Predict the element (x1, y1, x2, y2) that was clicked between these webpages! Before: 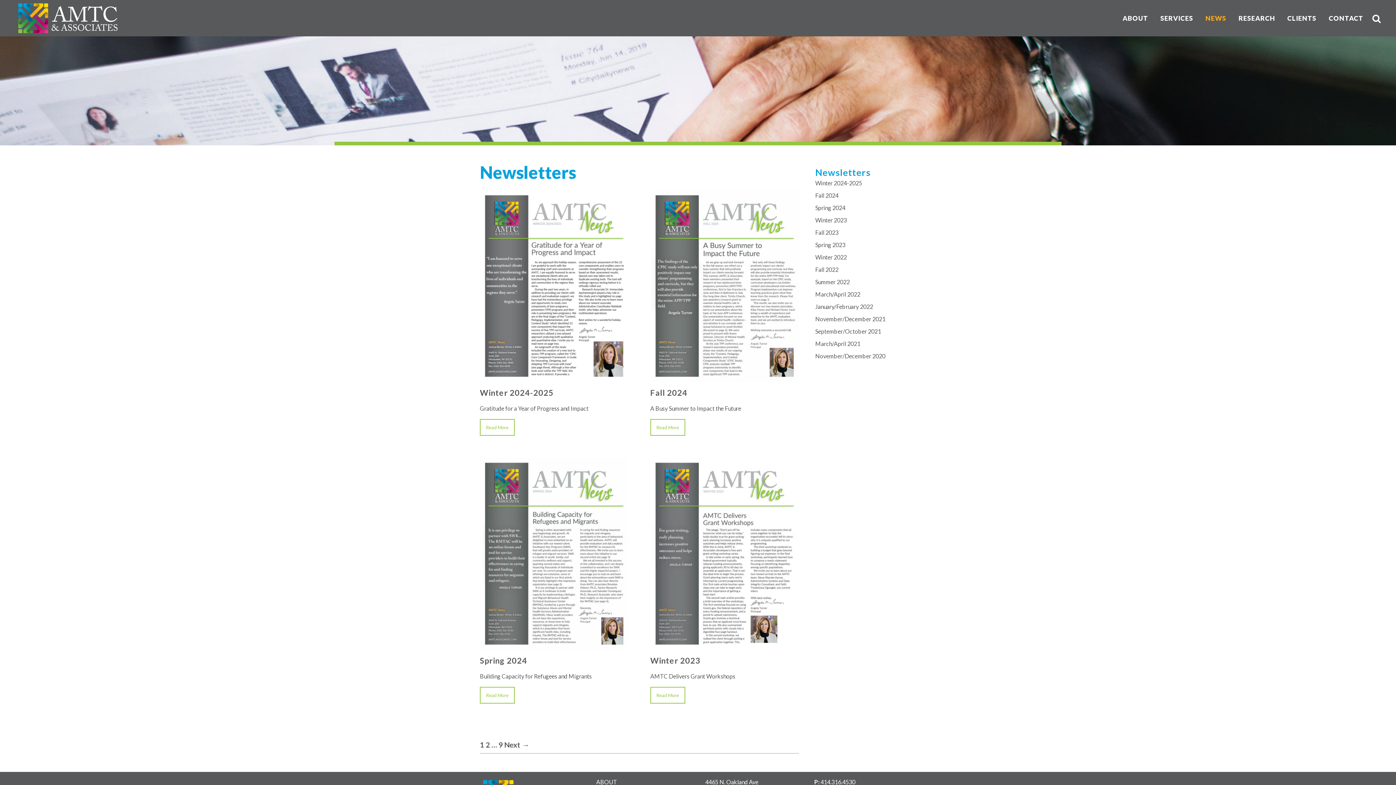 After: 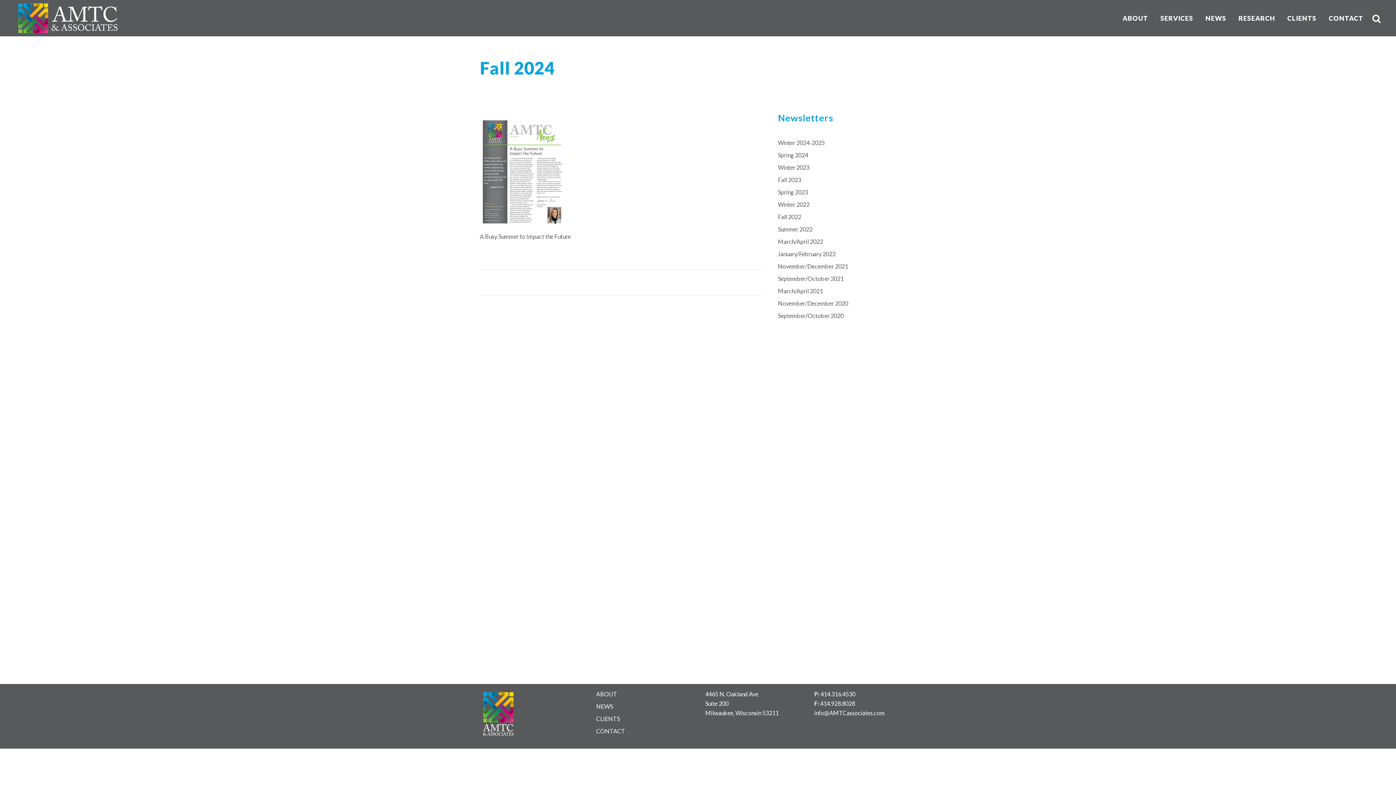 Action: bbox: (650, 373, 799, 380)